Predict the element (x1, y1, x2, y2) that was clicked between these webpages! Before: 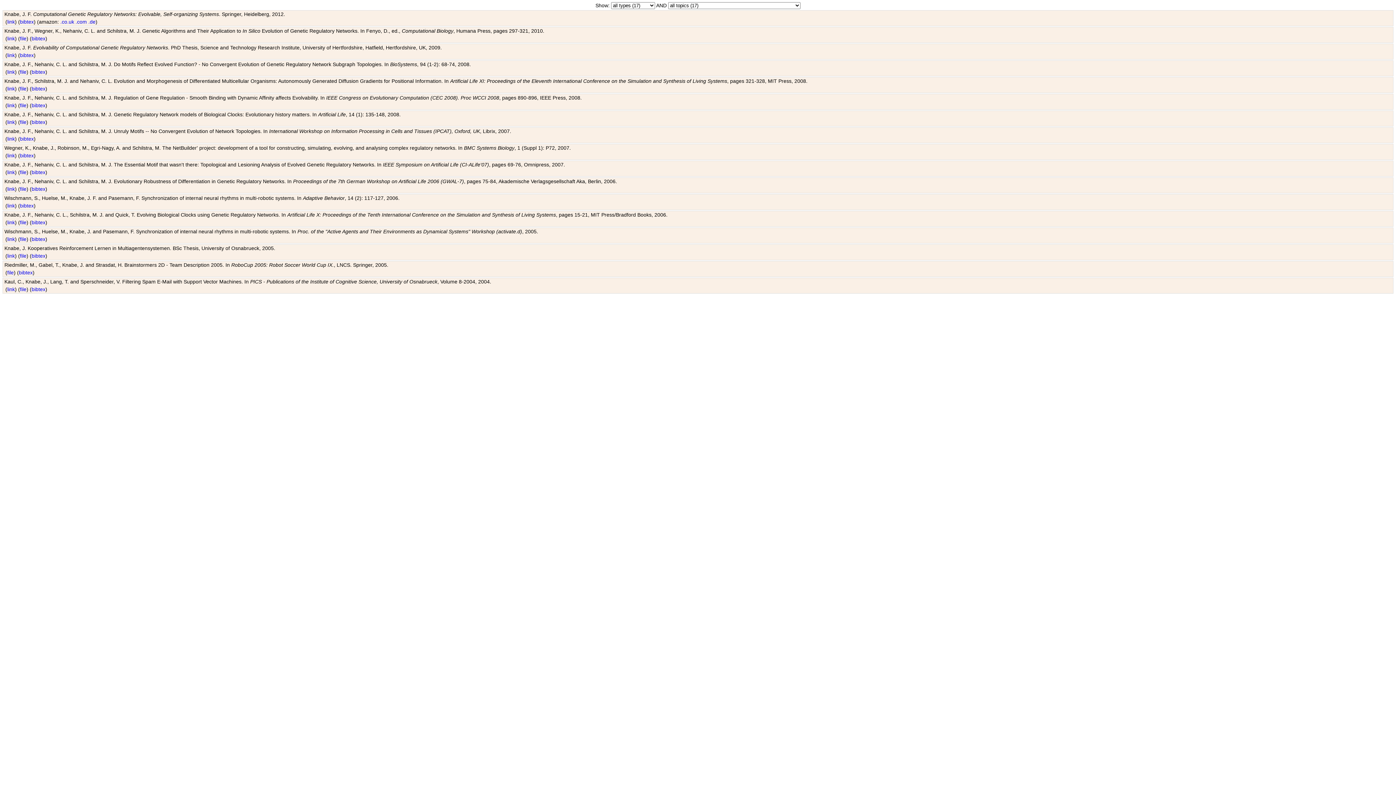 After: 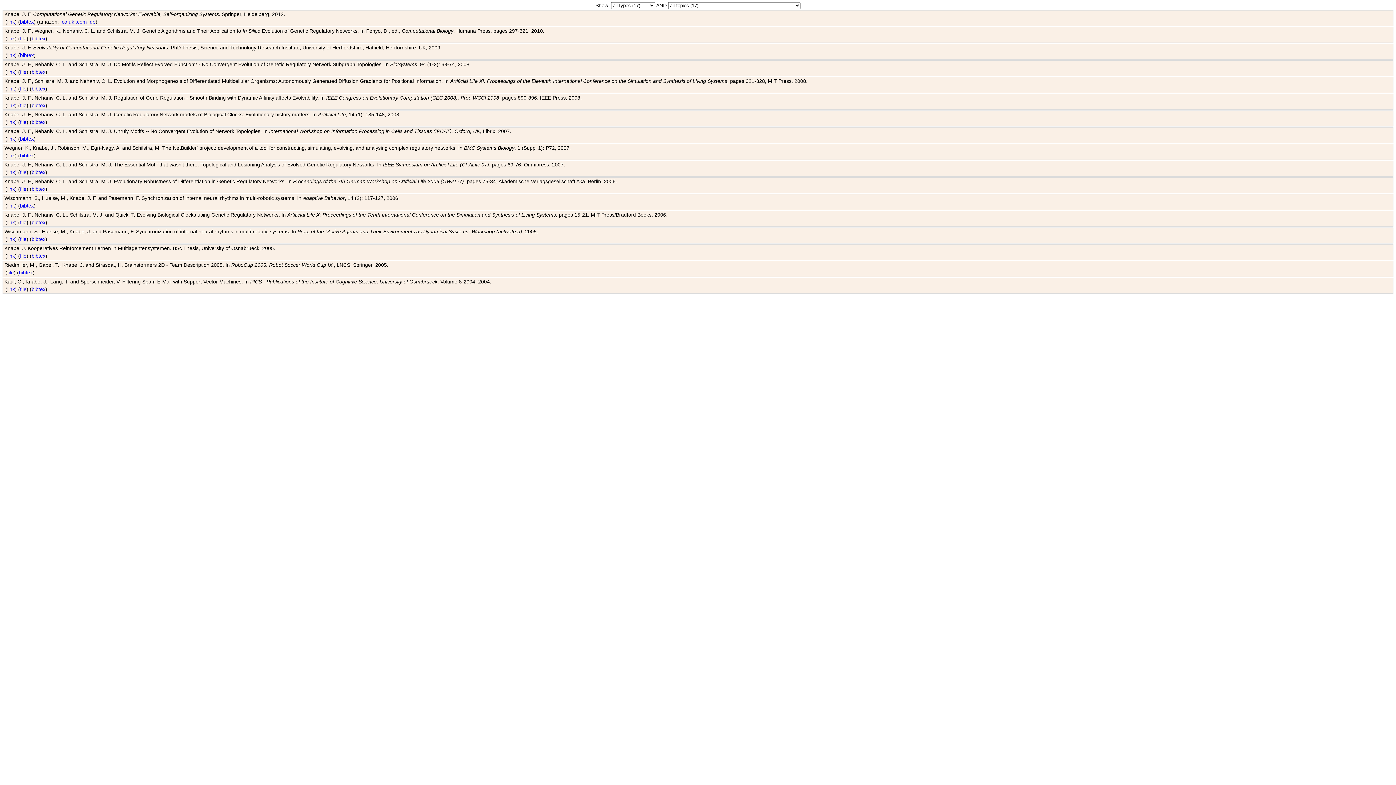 Action: label: file bbox: (7, 269, 13, 275)